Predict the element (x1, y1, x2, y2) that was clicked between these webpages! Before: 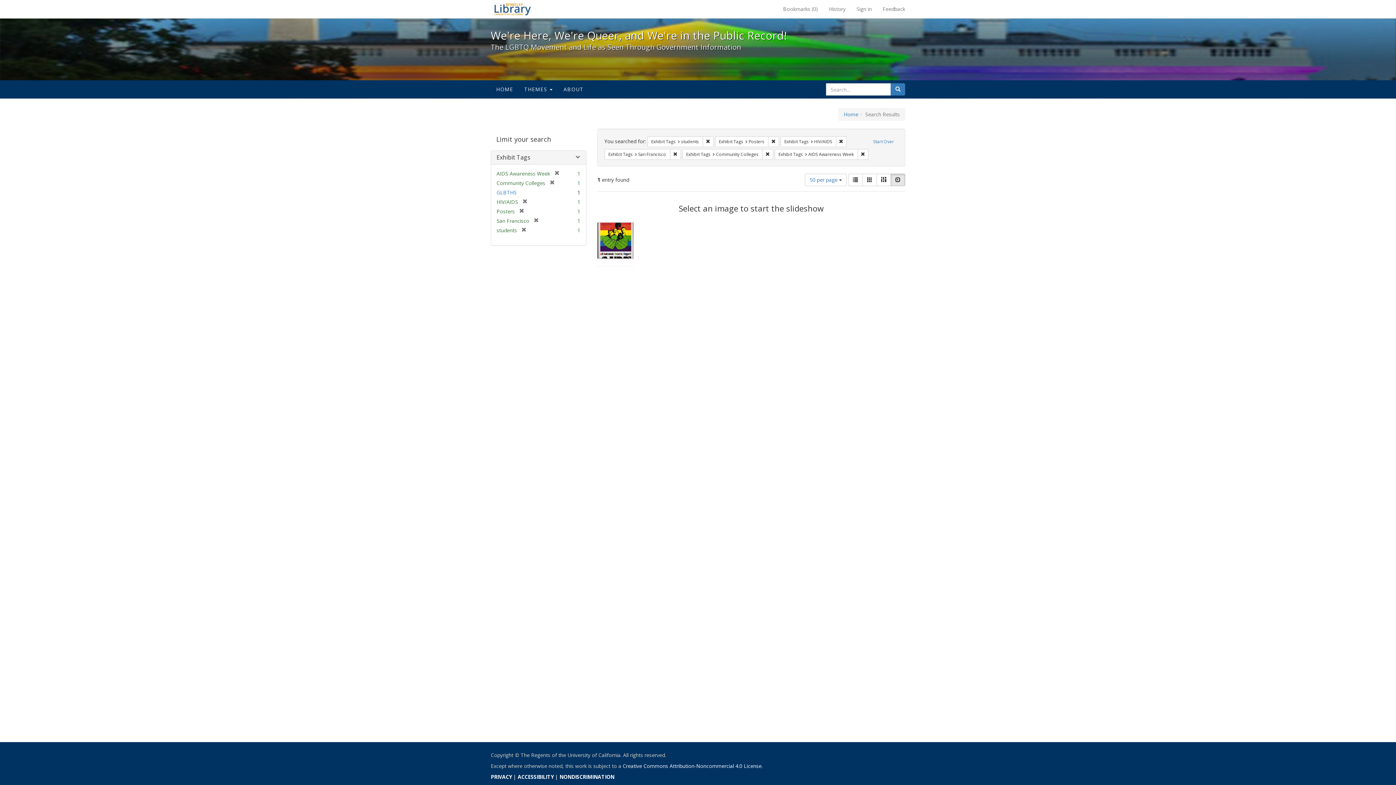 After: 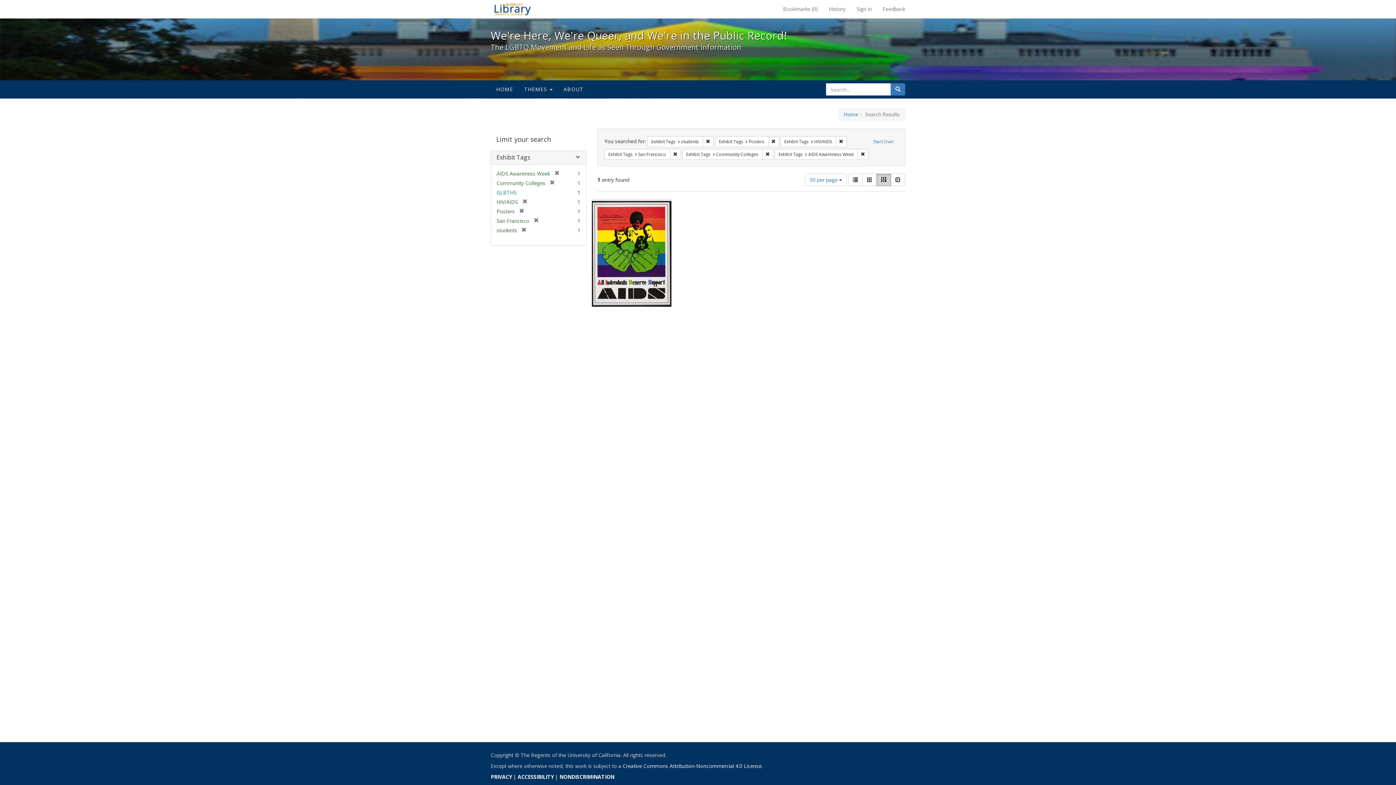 Action: bbox: (876, 173, 891, 186) label: Masonry